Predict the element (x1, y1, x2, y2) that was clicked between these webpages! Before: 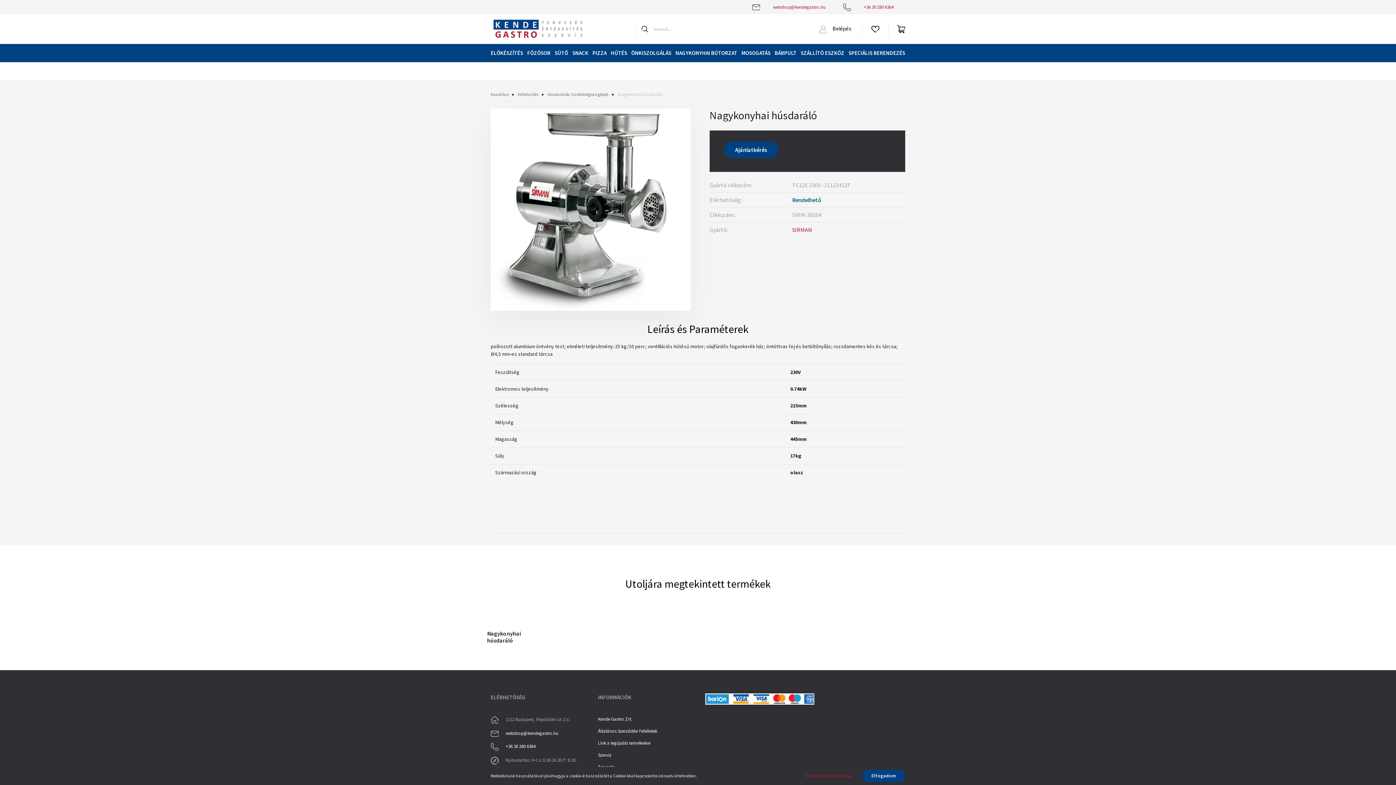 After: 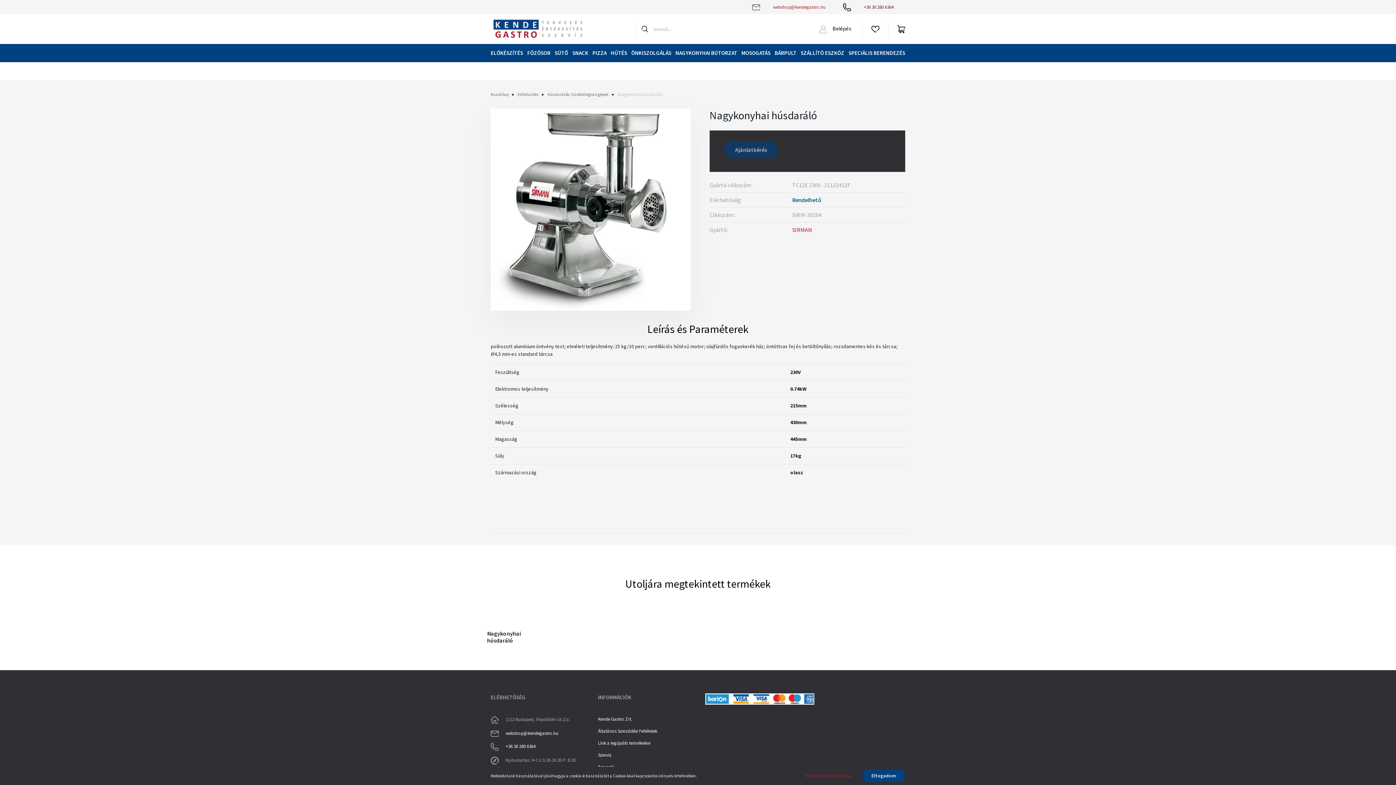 Action: bbox: (858, -2, 899, 15) label: +36 30 280 6364